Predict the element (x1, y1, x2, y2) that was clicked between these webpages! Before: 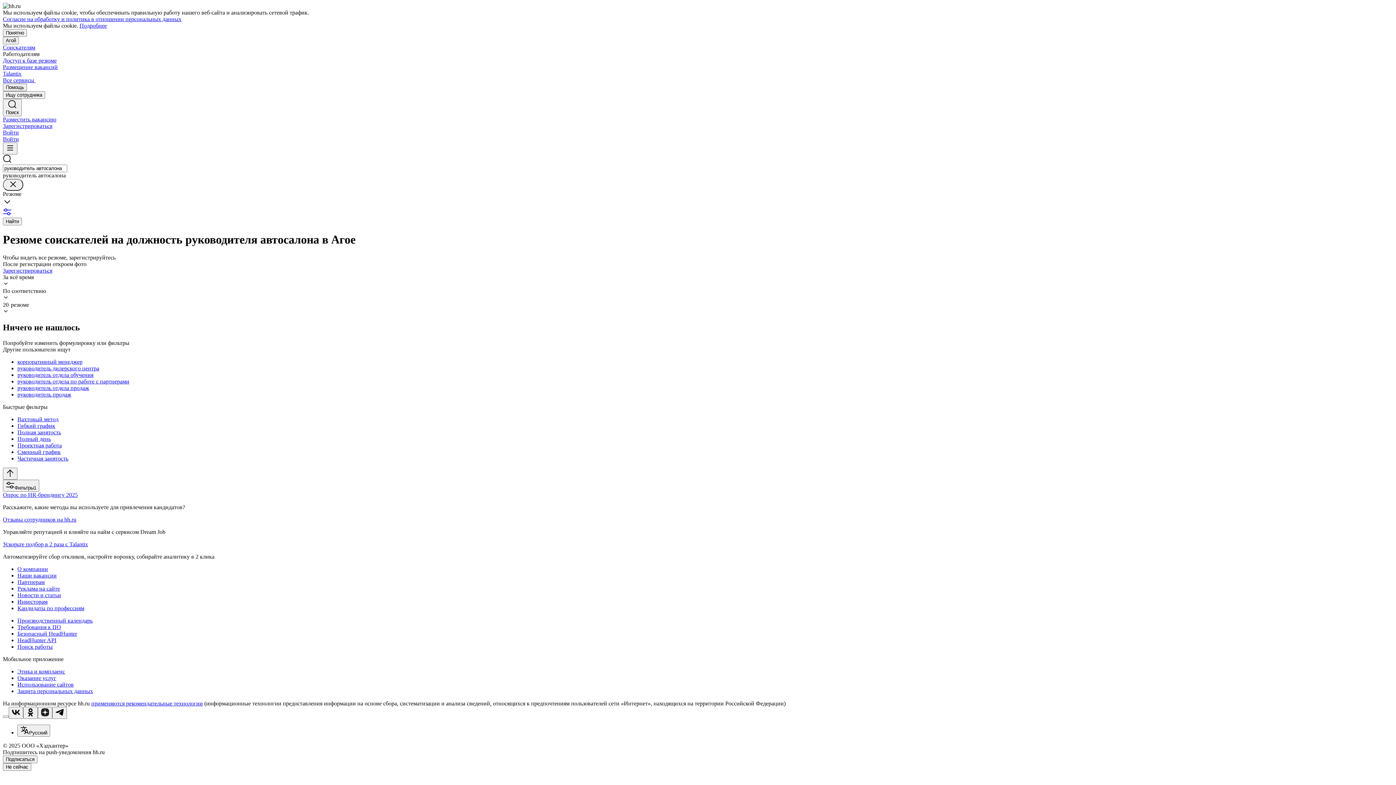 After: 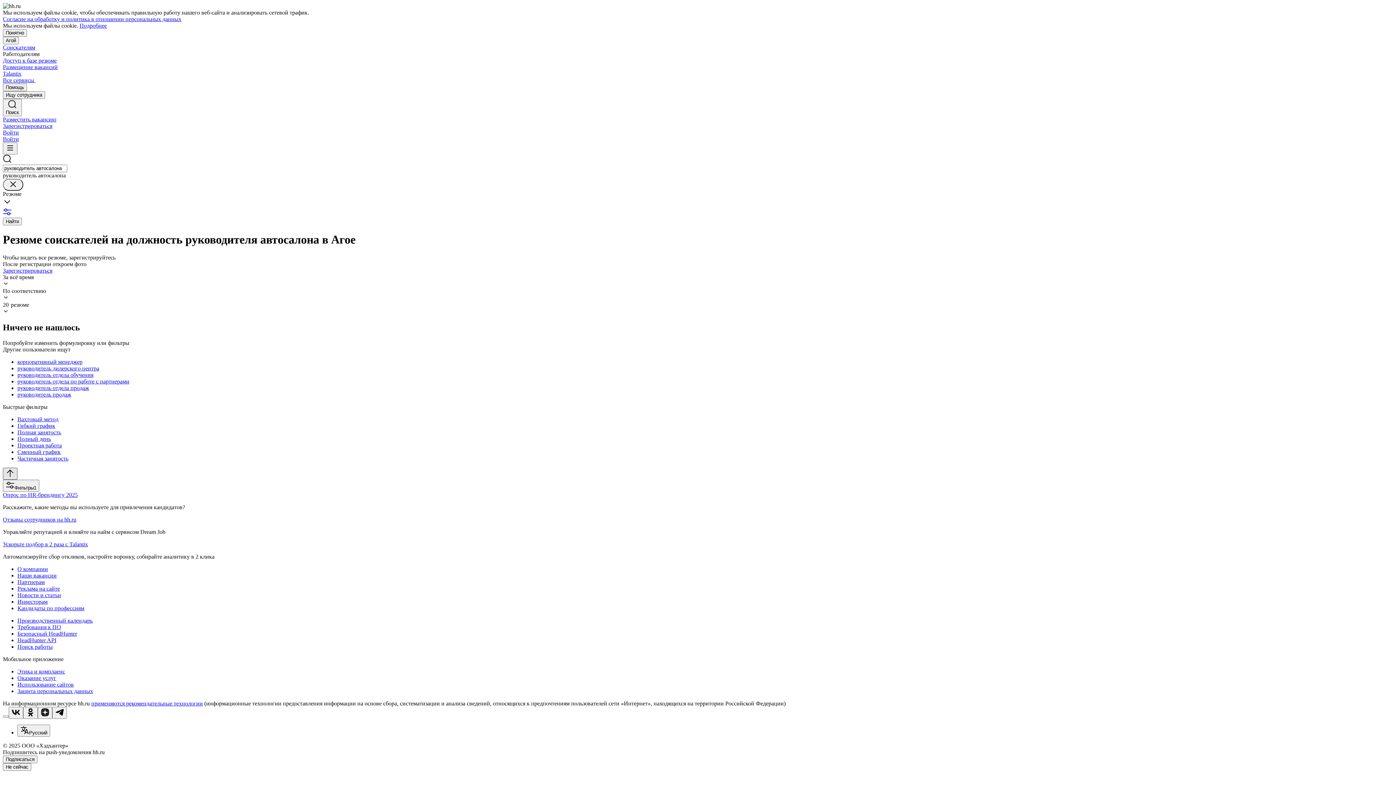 Action: bbox: (2, 467, 17, 479)